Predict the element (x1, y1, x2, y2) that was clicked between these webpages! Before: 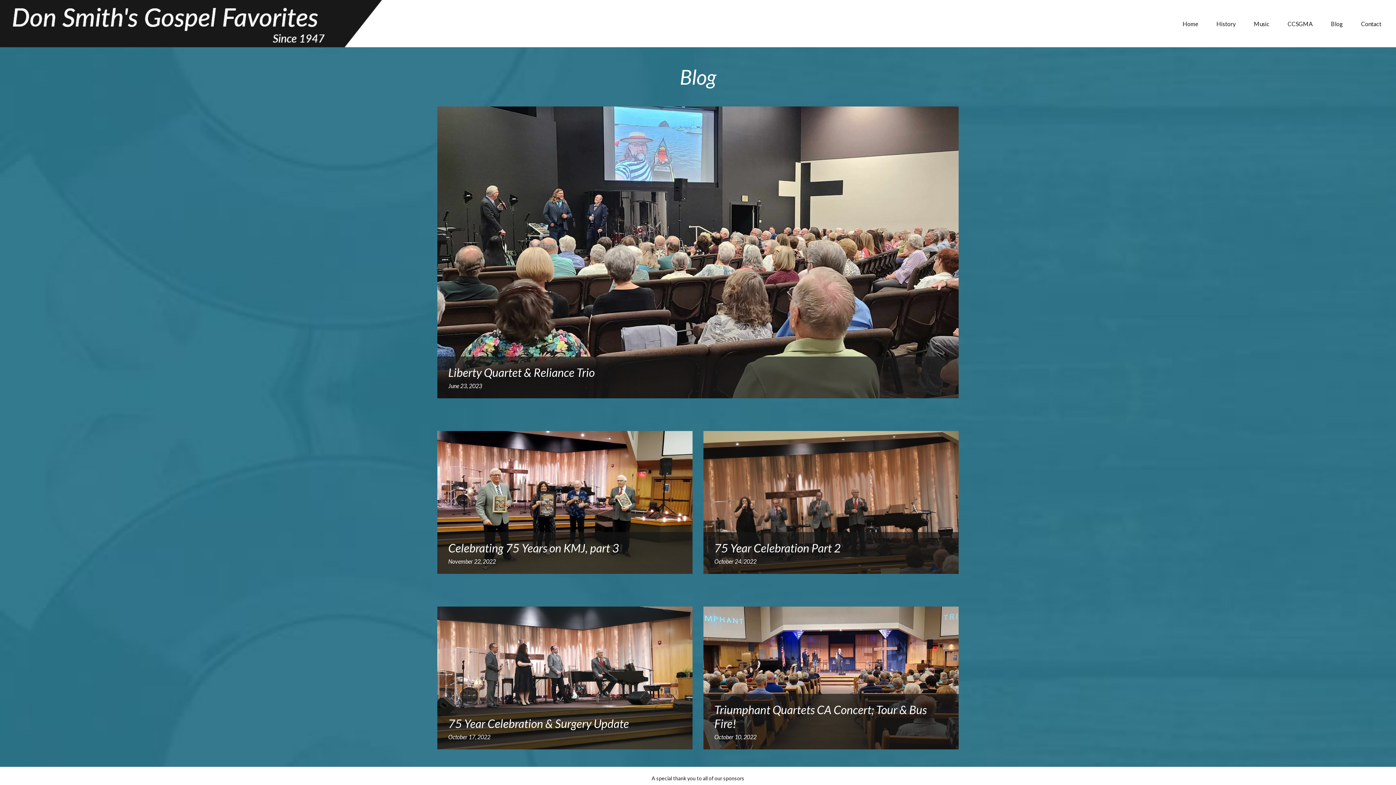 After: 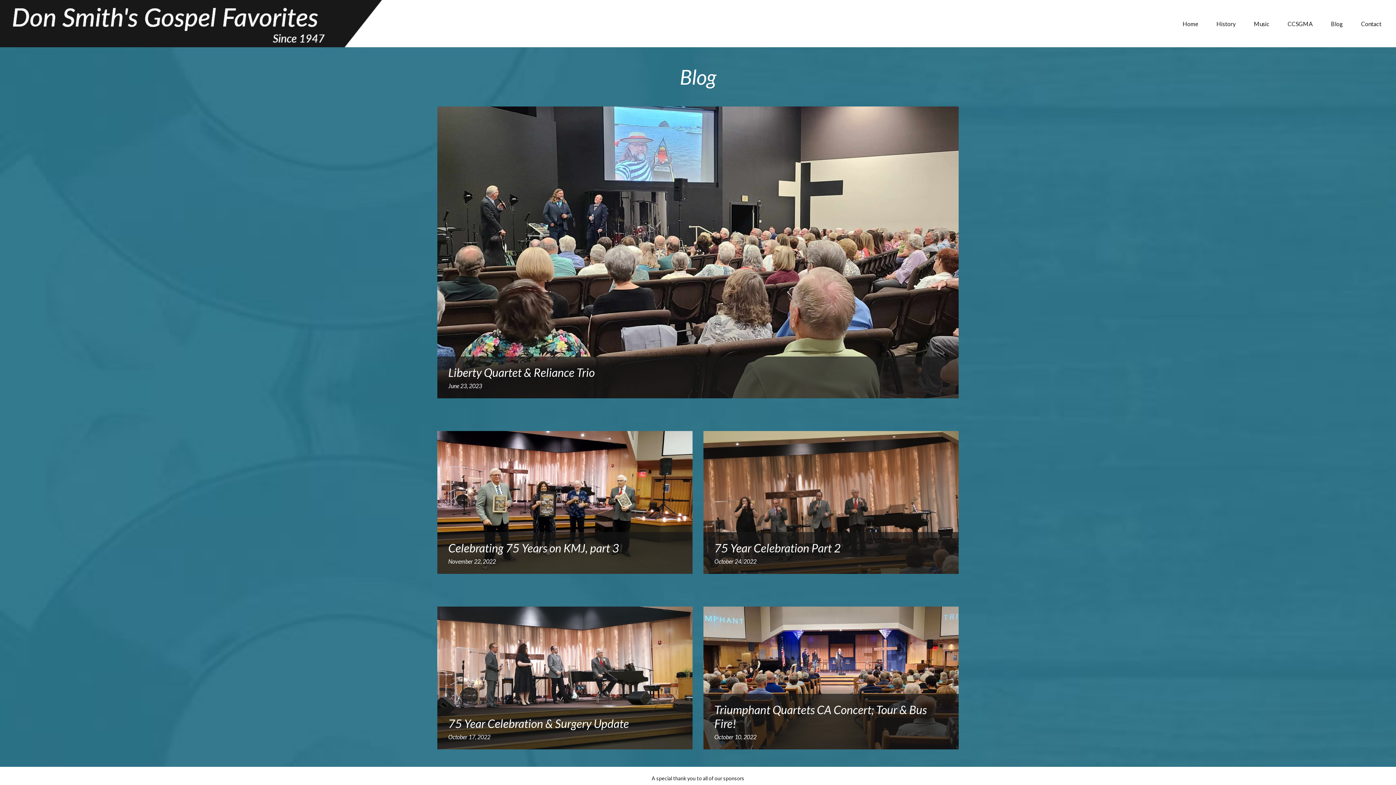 Action: label: Blog bbox: (1322, 12, 1352, 34)